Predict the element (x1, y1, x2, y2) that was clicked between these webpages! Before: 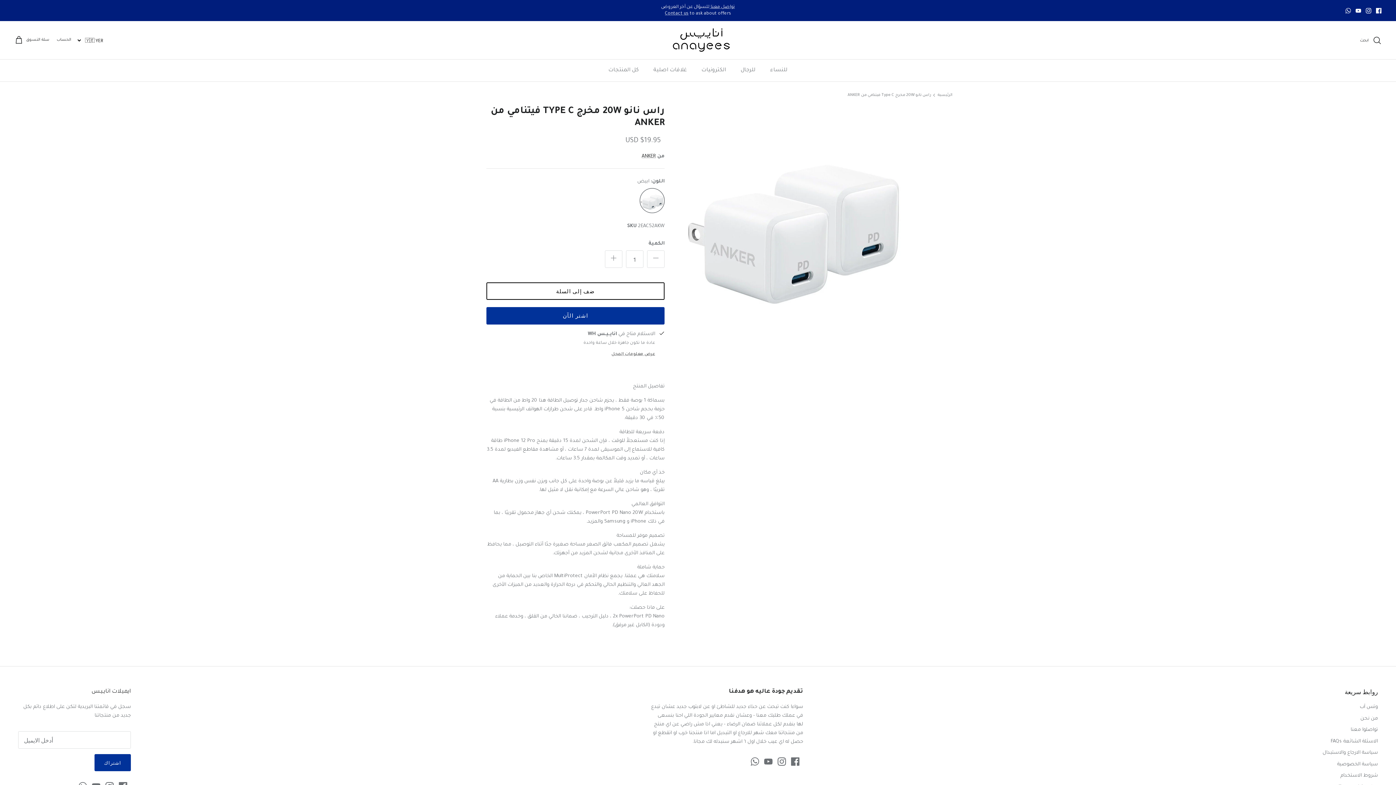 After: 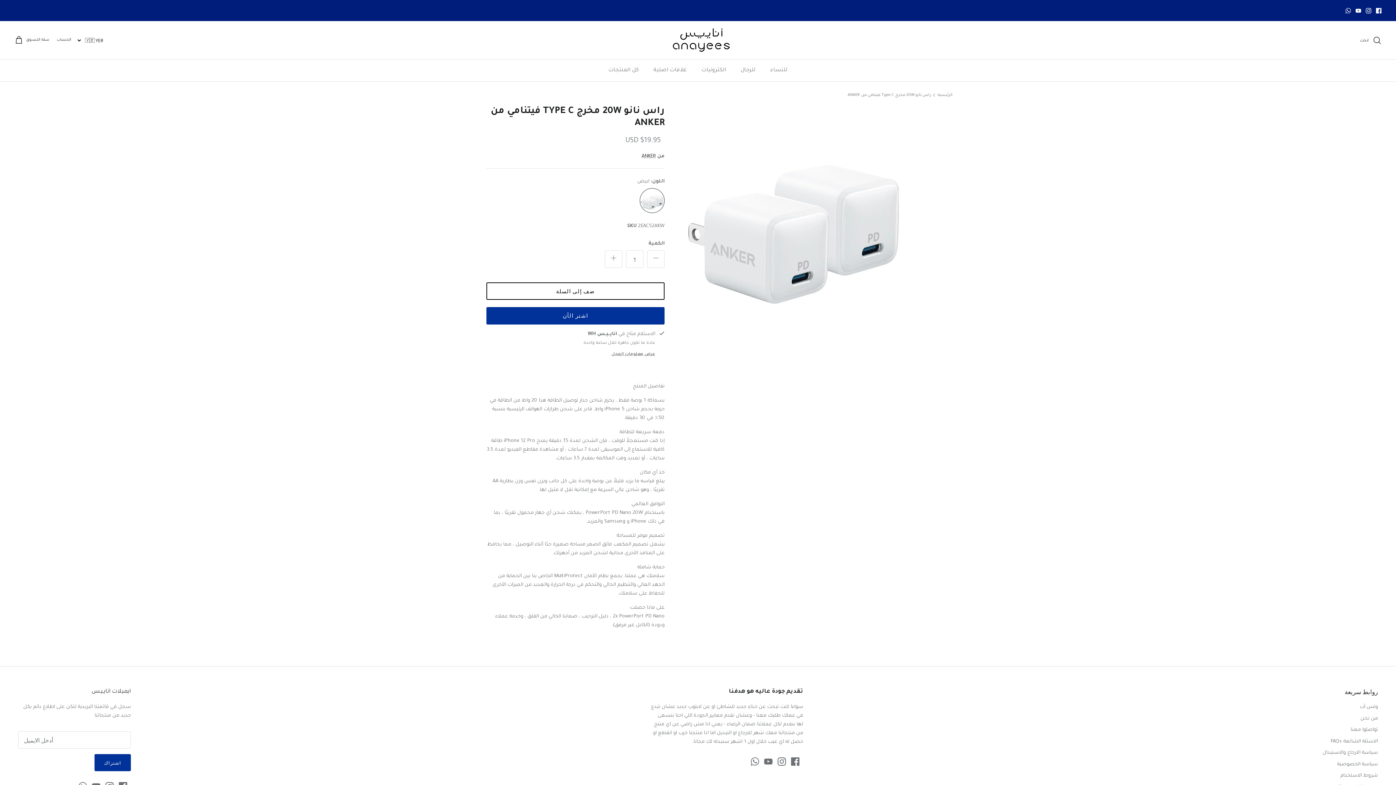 Action: bbox: (78, 776, 86, 784) label: WhatsApp